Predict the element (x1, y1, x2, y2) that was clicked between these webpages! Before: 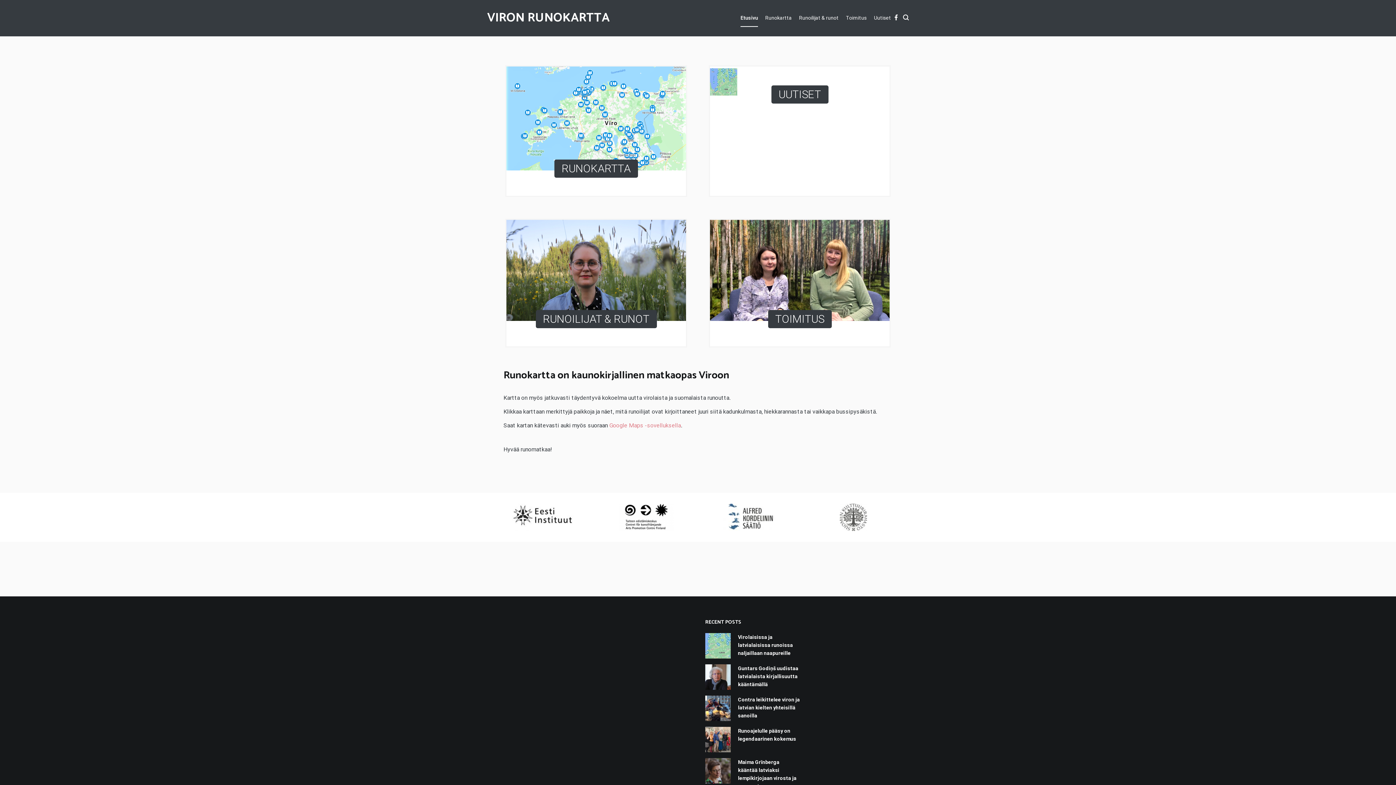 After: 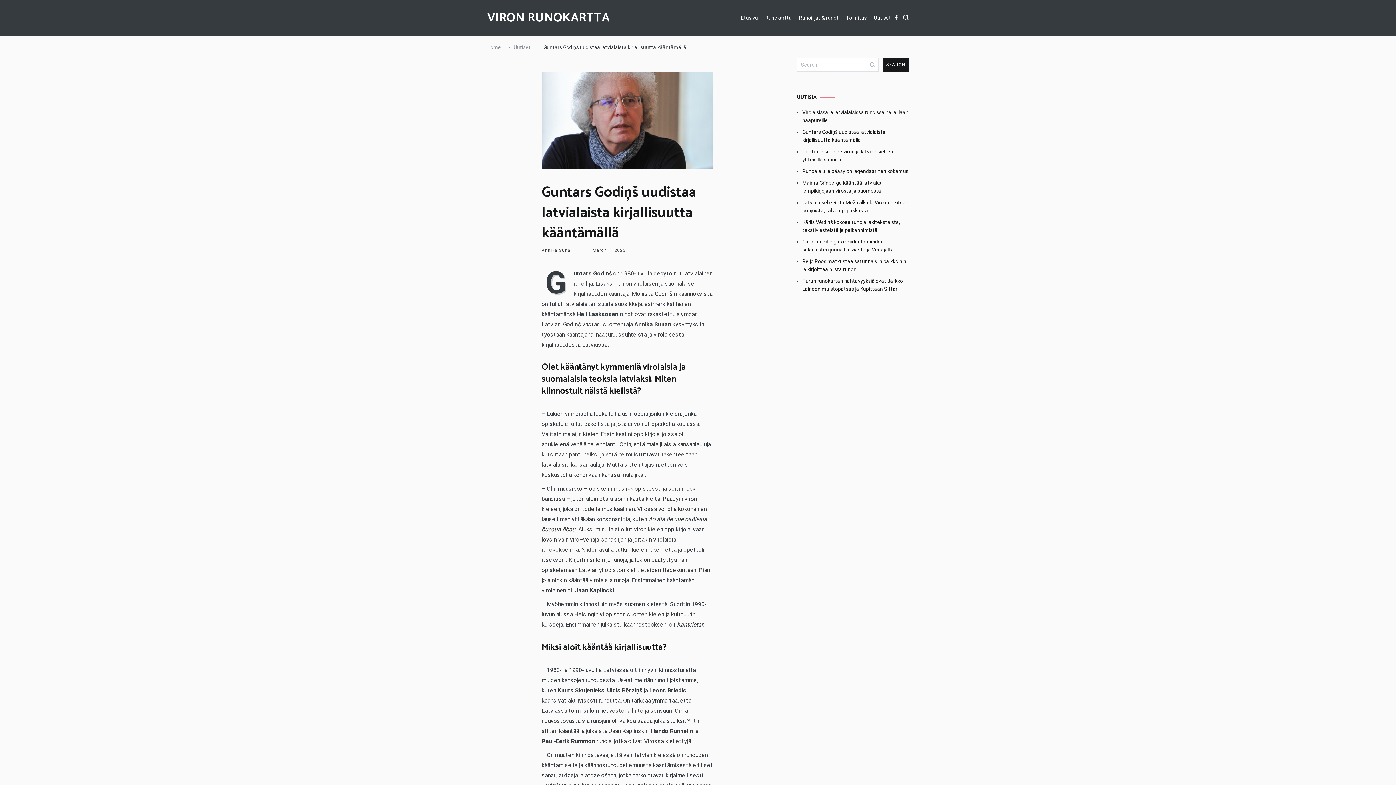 Action: bbox: (738, 664, 800, 688) label: Guntars Godiņš uudistaa latvialaista kirjallisuutta kääntämällä